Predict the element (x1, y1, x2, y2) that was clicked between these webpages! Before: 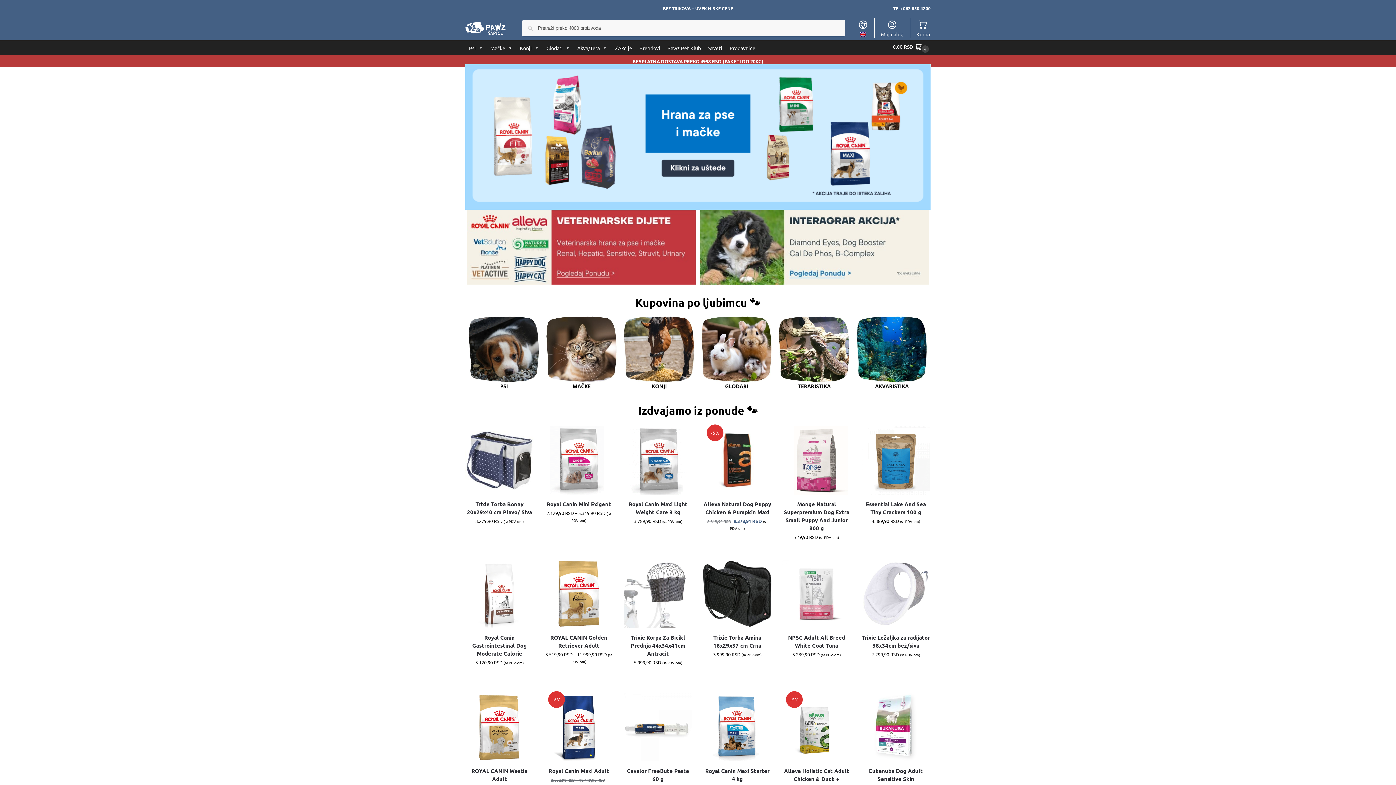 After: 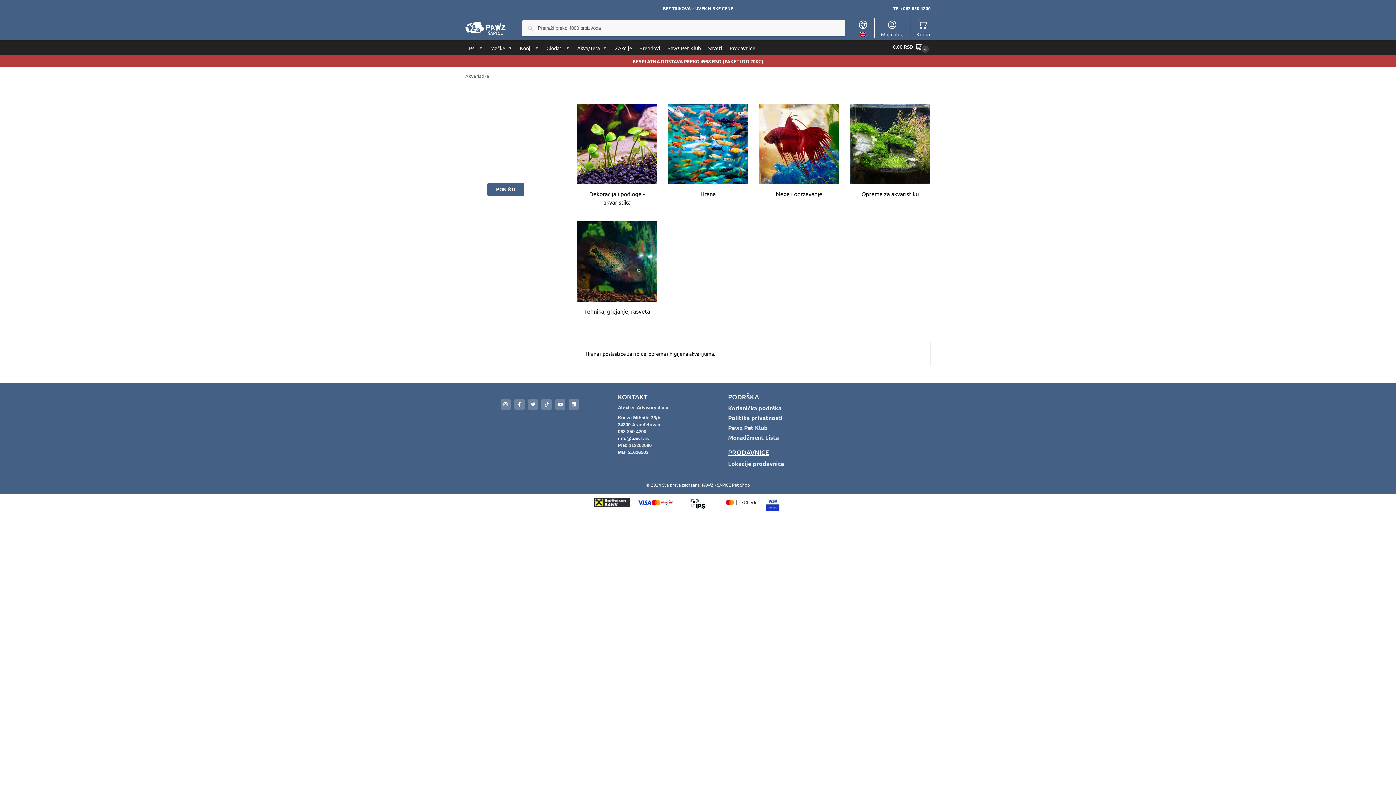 Action: bbox: (855, 316, 929, 390)